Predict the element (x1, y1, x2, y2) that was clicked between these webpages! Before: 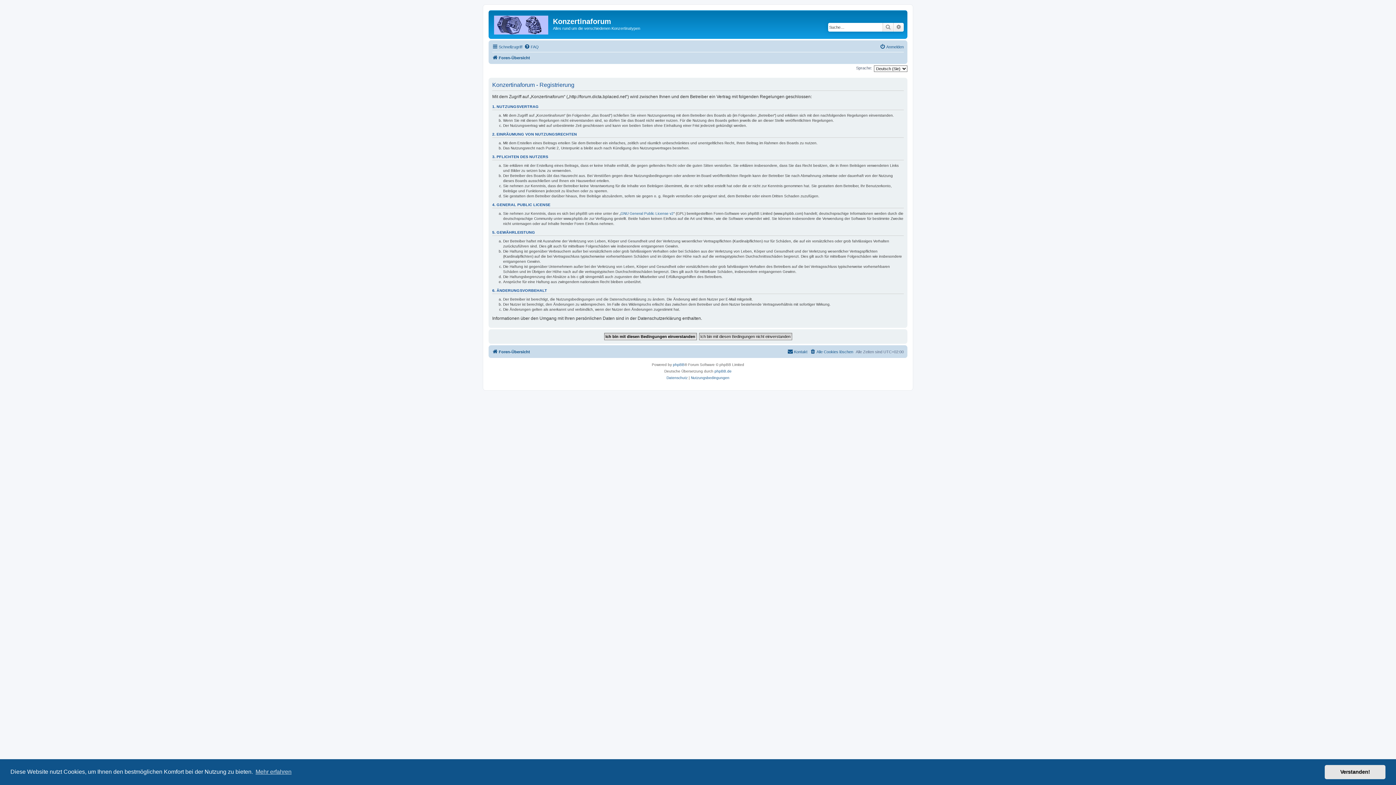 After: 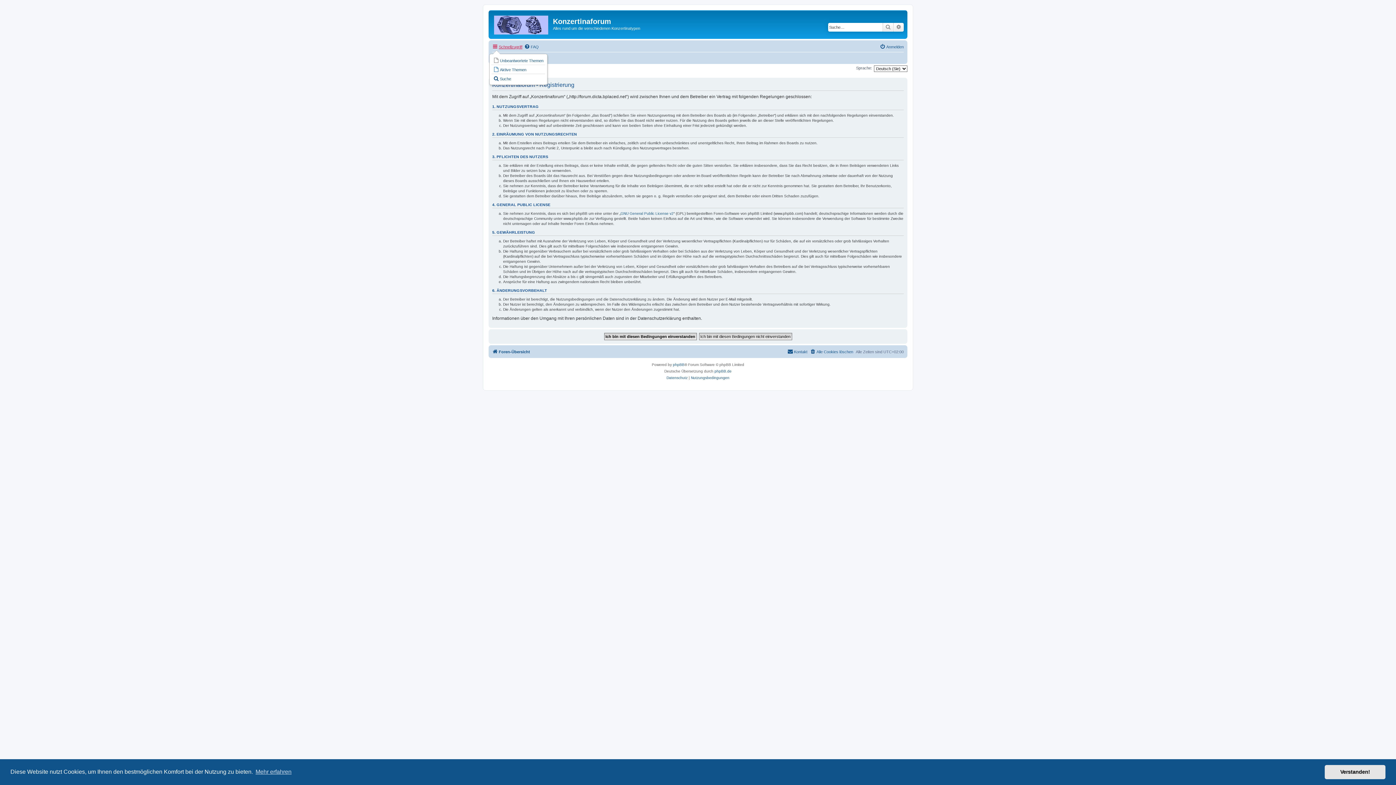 Action: label: Schnellzugriff bbox: (492, 42, 522, 51)